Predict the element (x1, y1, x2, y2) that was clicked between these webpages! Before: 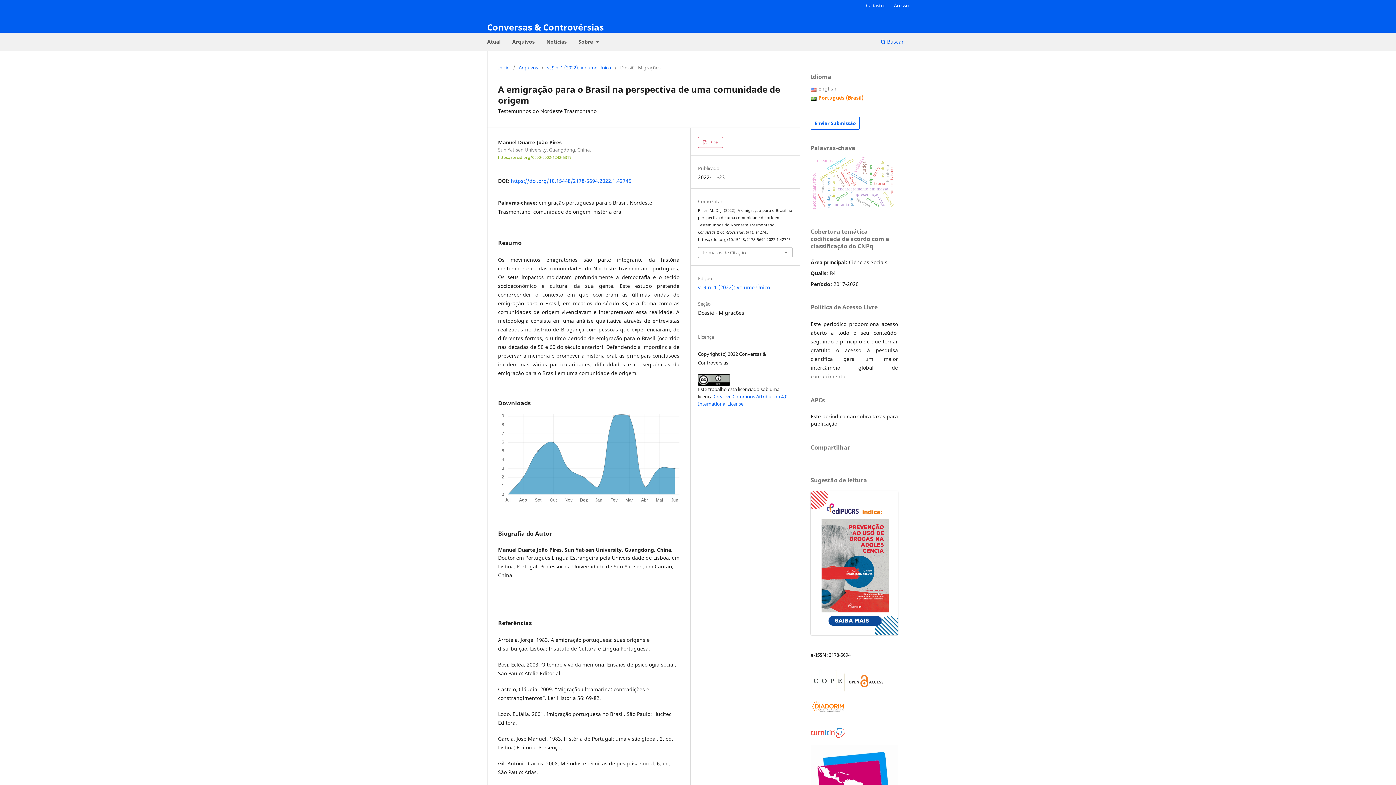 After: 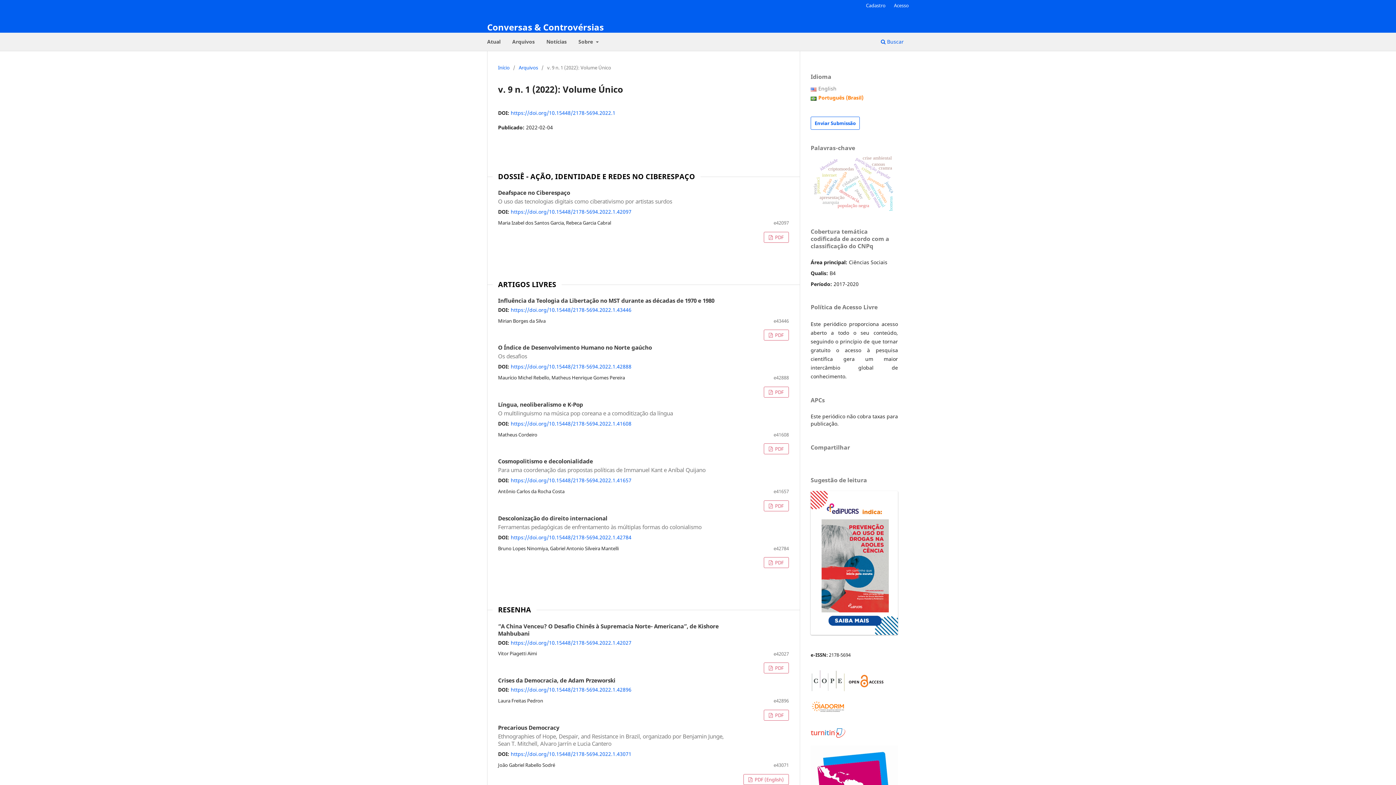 Action: bbox: (698, 283, 770, 290) label: v. 9 n. 1 (2022): Volume Único